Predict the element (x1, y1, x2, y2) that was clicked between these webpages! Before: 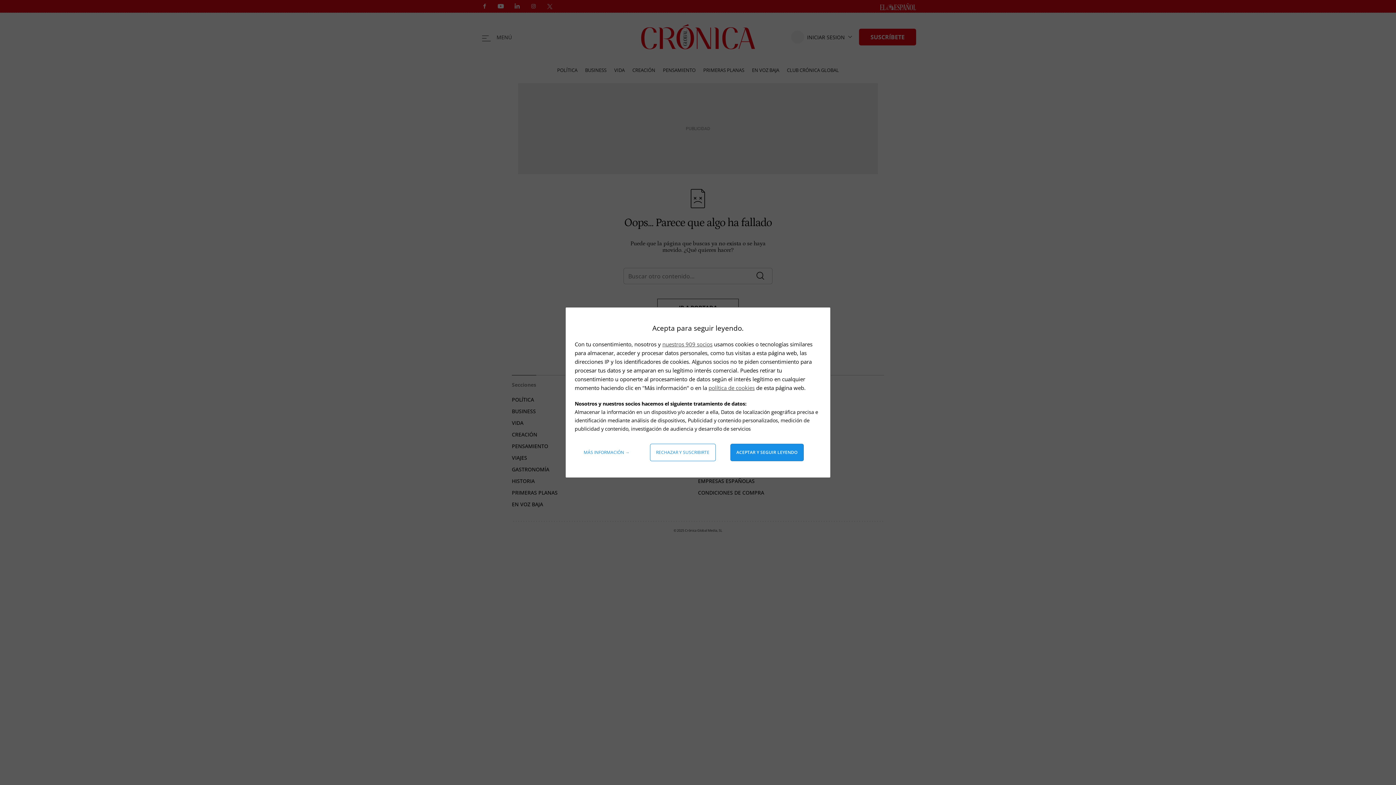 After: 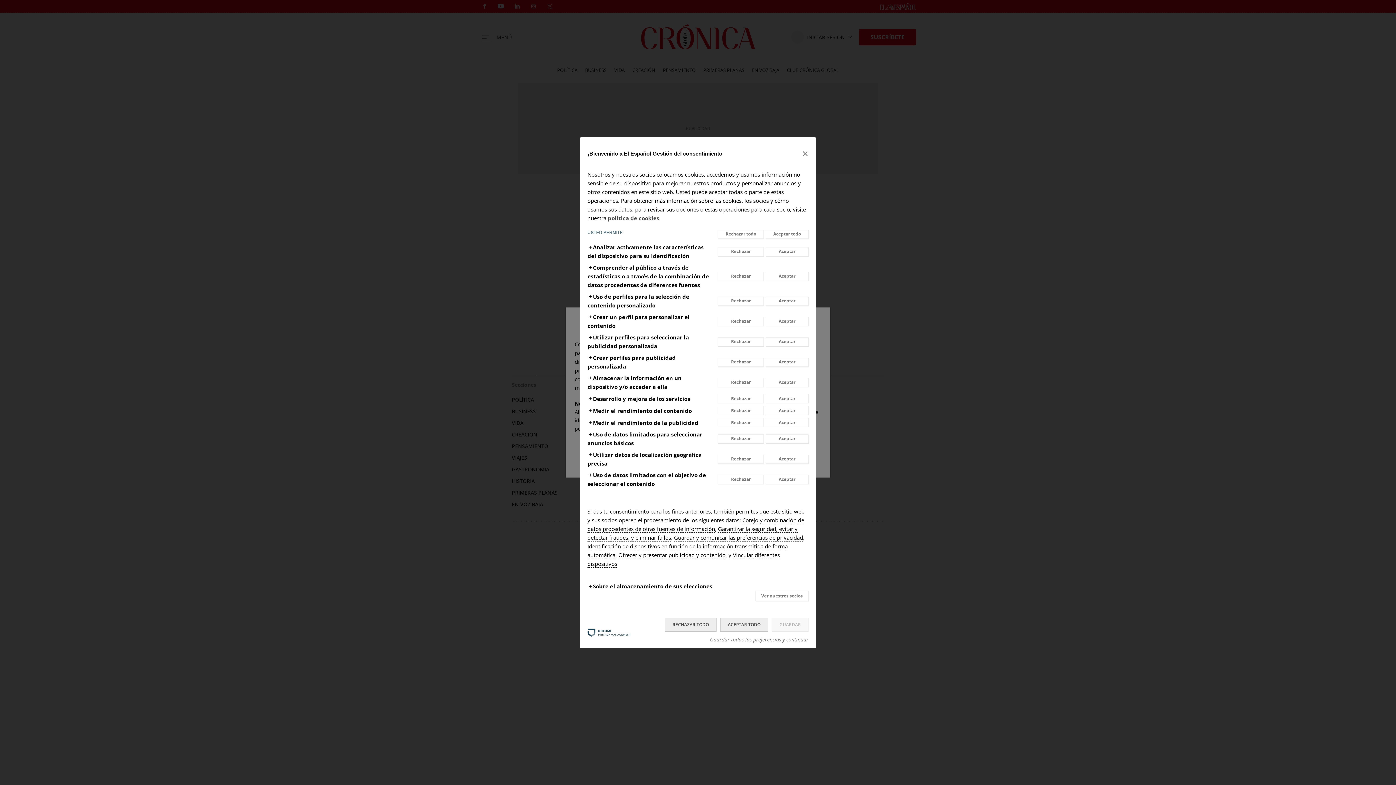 Action: bbox: (578, 444, 635, 461) label: Más información: Configura tus consentimientos